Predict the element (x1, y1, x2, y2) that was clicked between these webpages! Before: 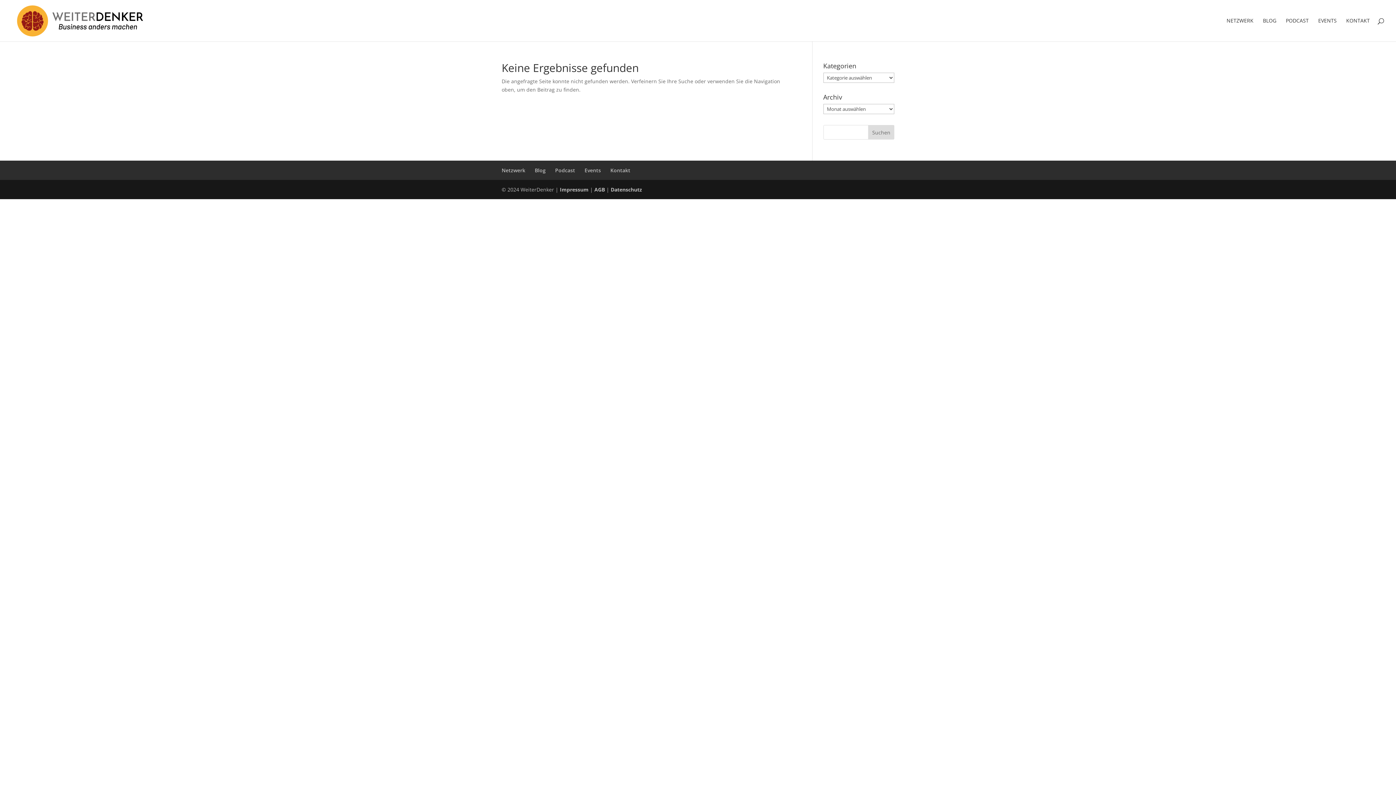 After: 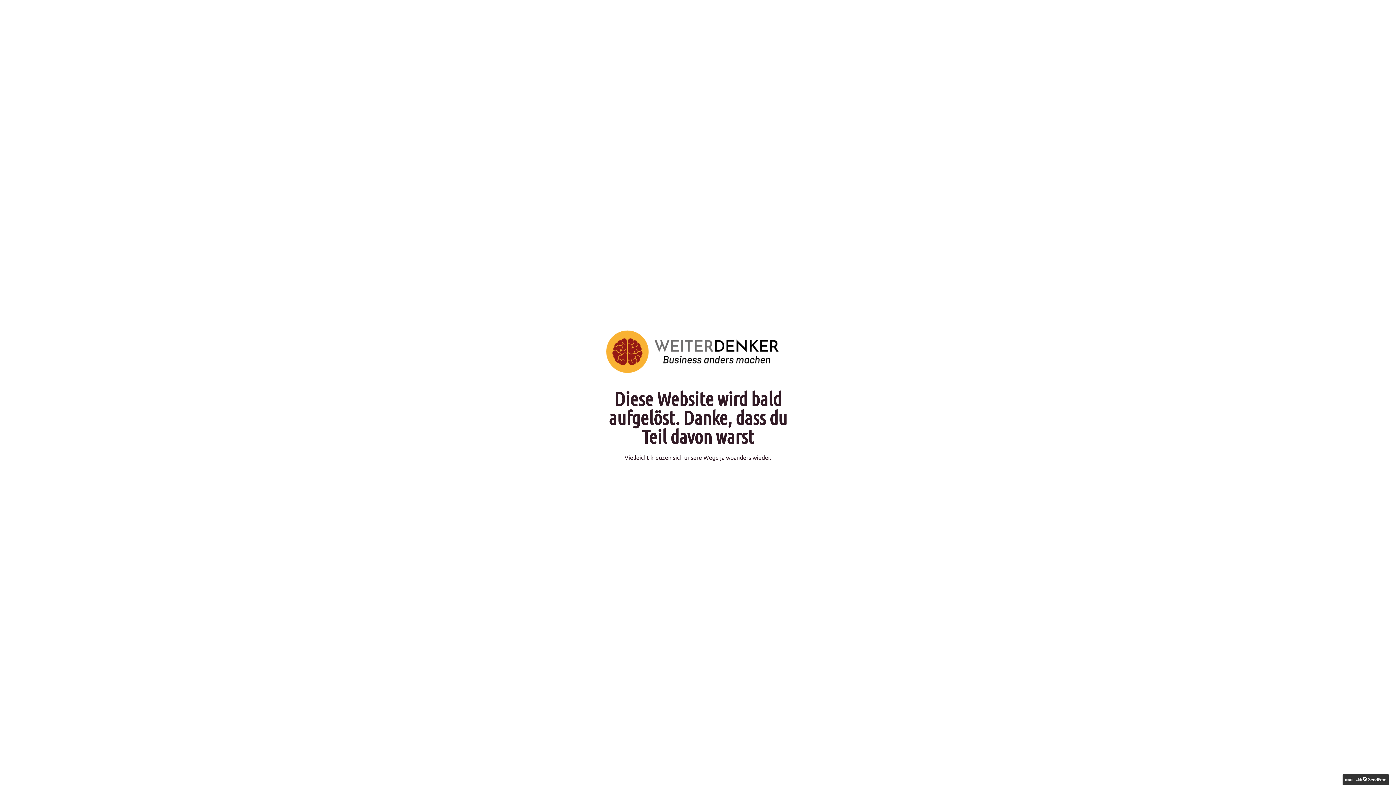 Action: bbox: (12, 16, 156, 23)